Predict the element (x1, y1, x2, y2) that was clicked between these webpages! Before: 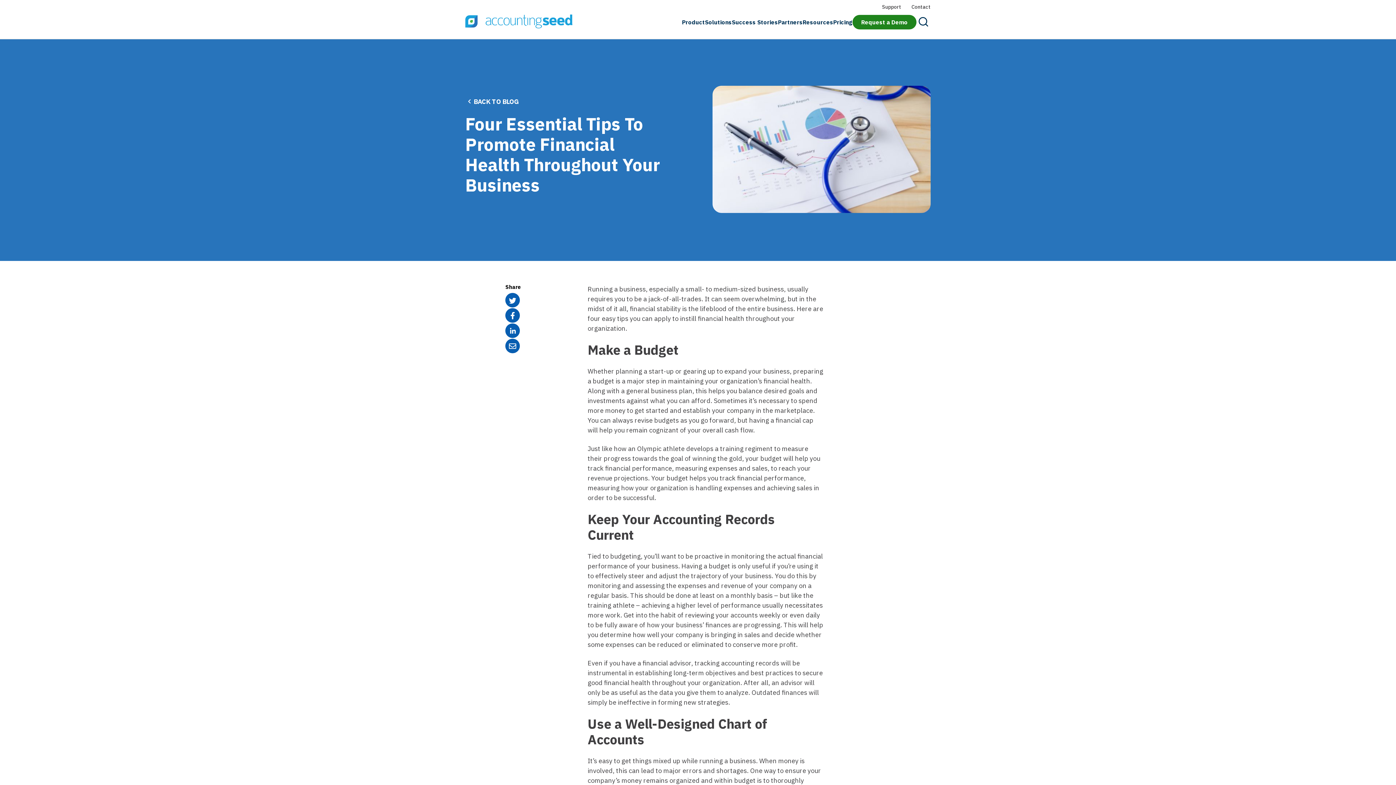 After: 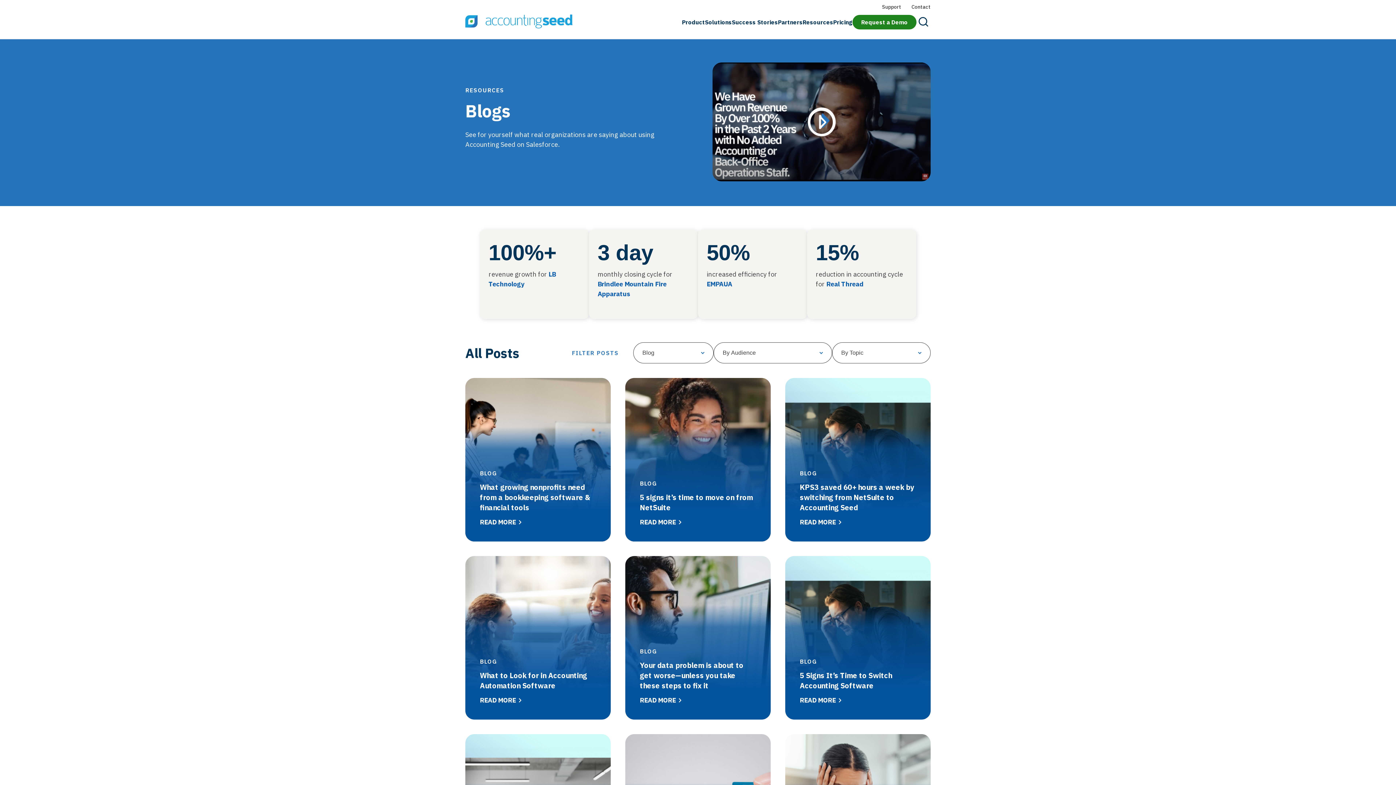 Action: bbox: (465, 96, 518, 106) label: BACK TO BLOG